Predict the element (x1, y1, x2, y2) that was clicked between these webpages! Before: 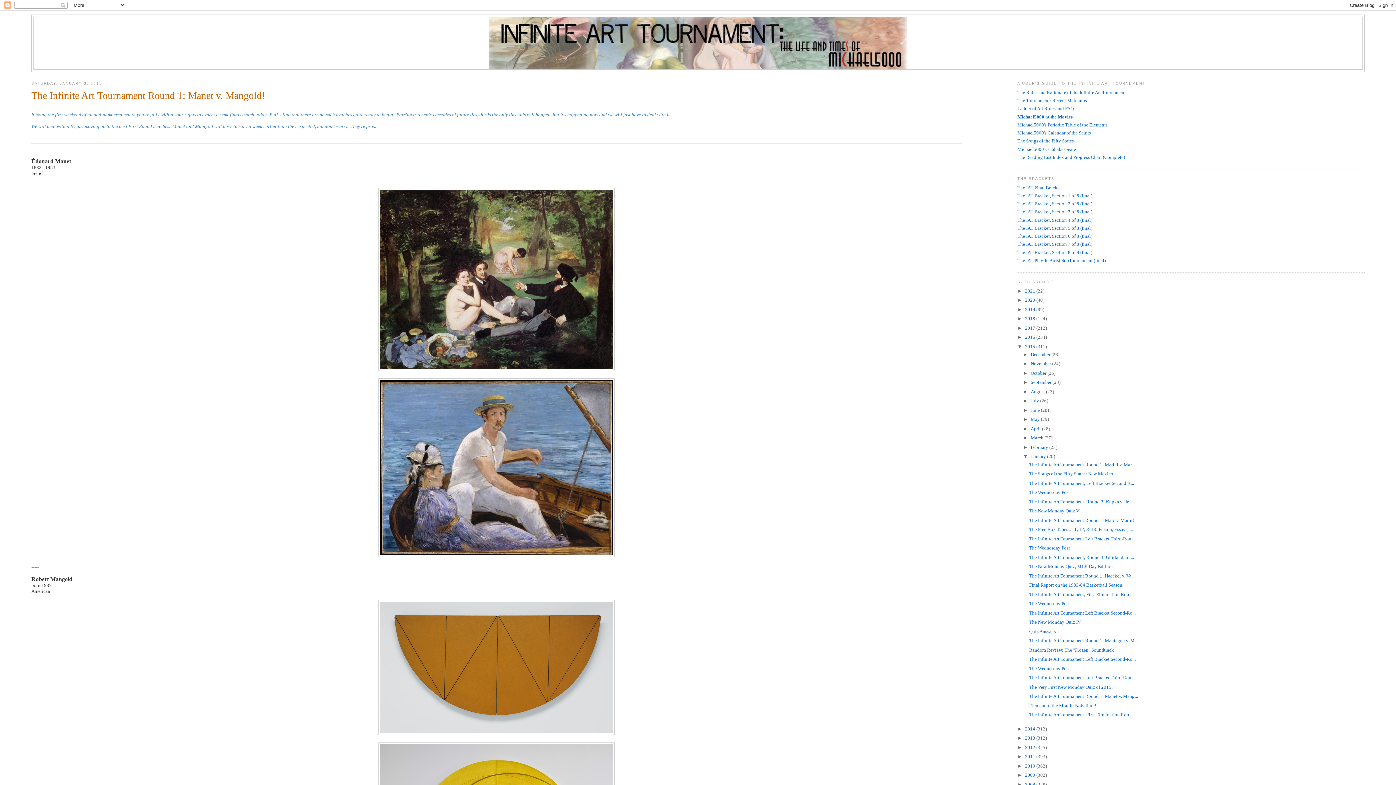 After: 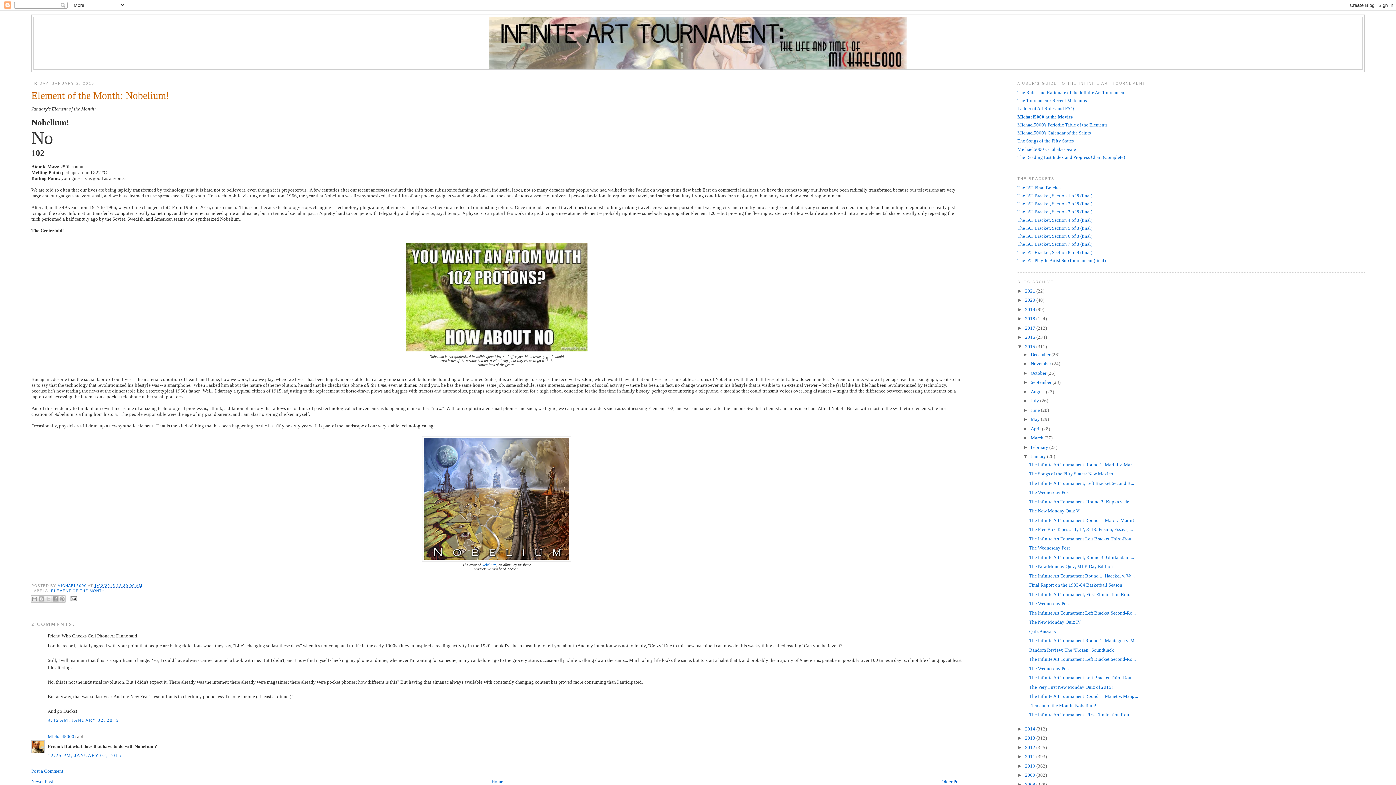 Action: label: Element of the Month: Nobelium! bbox: (1029, 703, 1096, 708)